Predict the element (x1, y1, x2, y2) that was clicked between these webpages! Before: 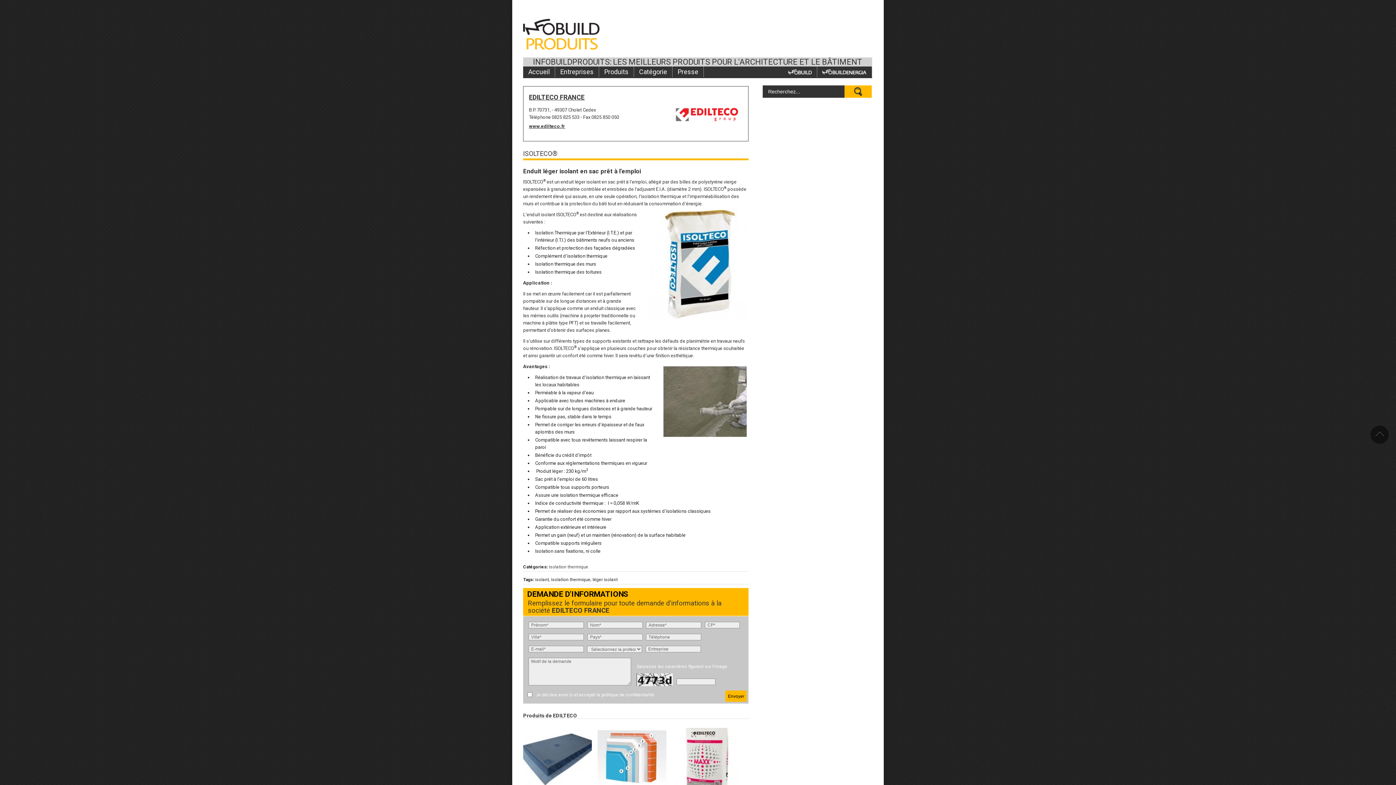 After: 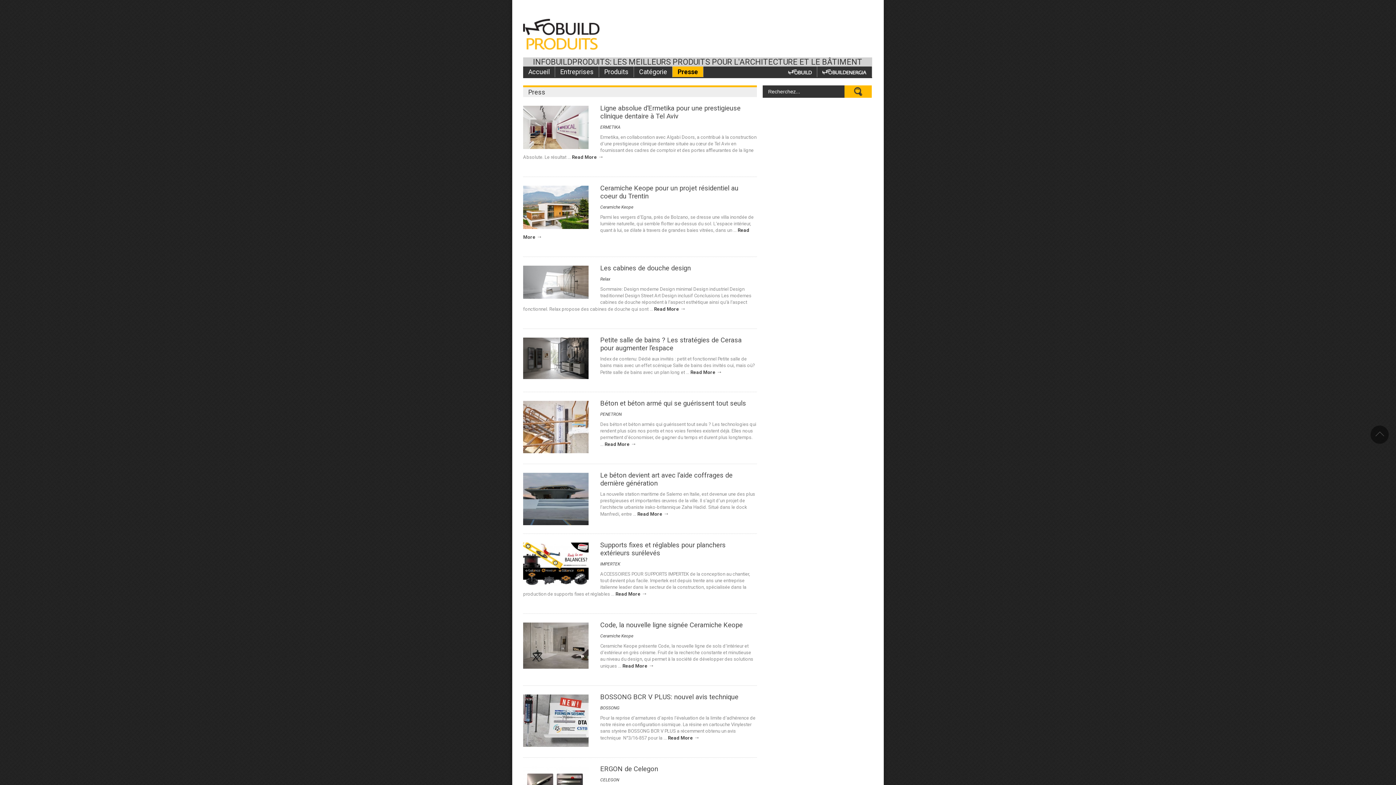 Action: label: Presse bbox: (672, 66, 703, 77)